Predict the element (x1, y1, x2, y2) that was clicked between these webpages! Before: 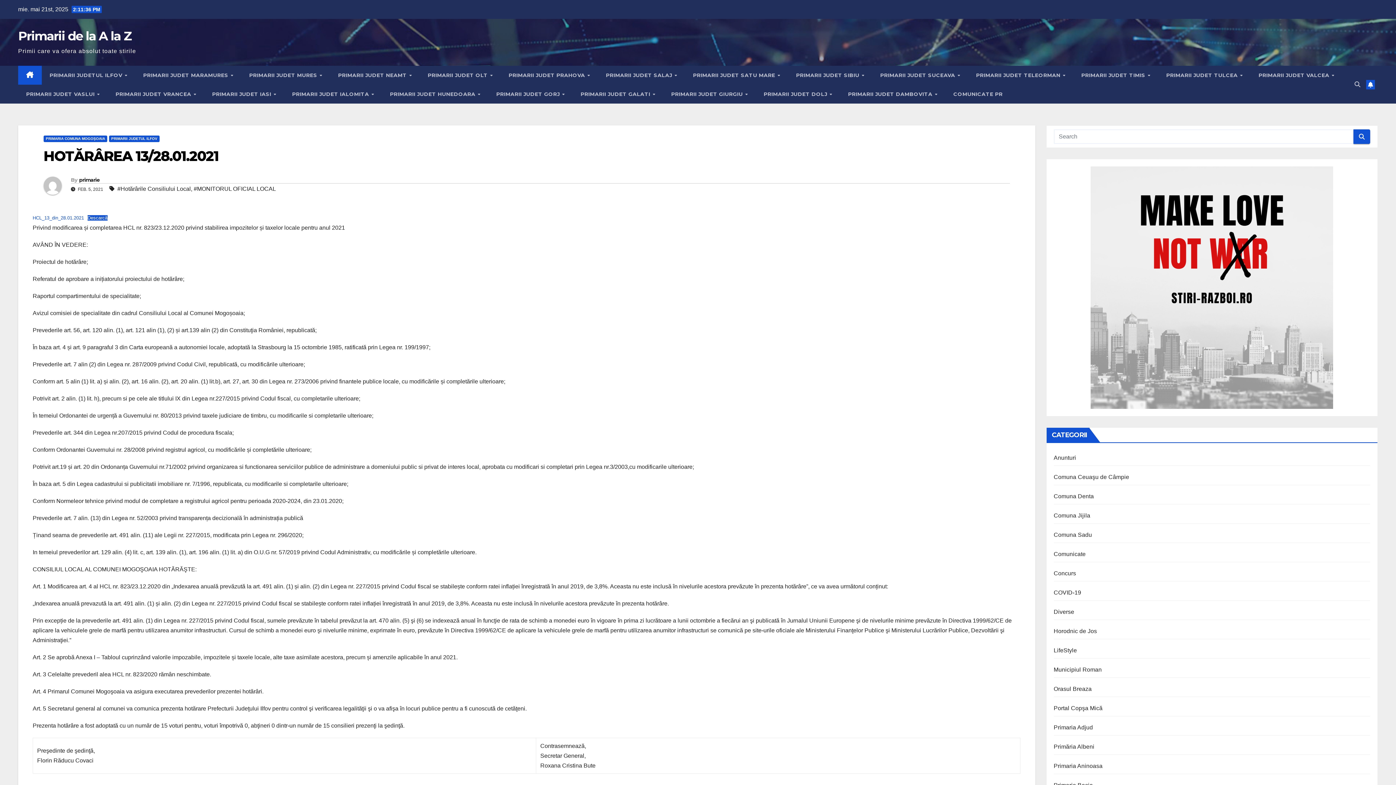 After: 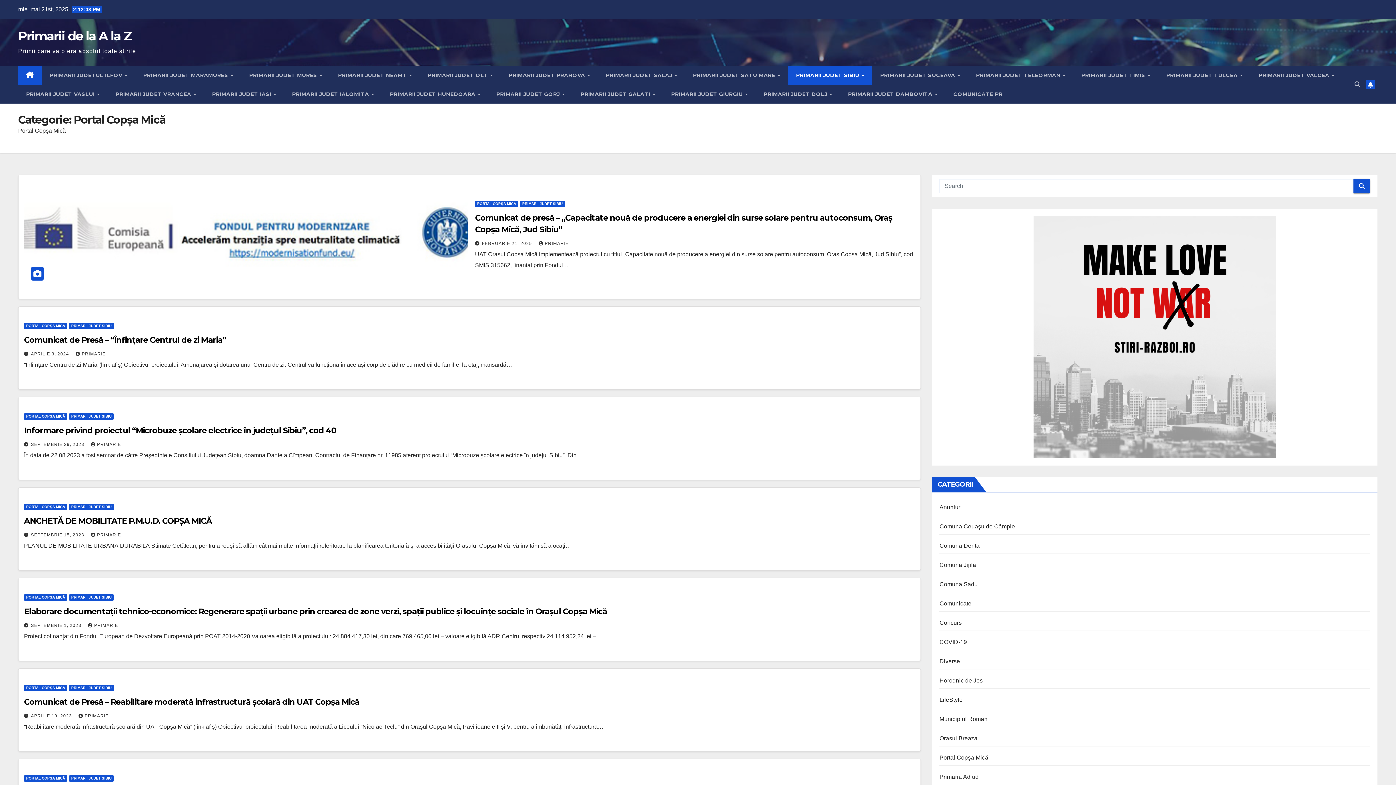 Action: label: Portal Copşa Mică bbox: (1054, 705, 1102, 711)